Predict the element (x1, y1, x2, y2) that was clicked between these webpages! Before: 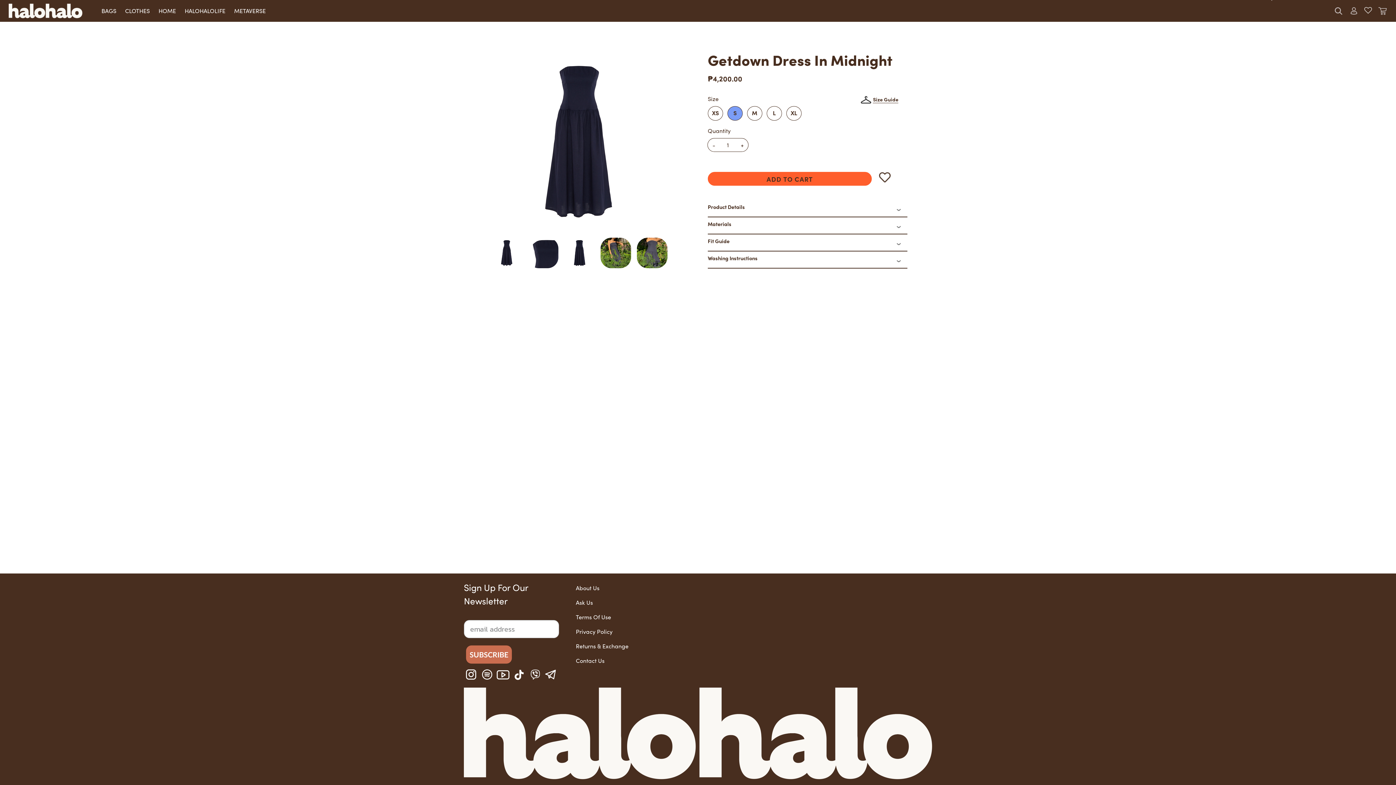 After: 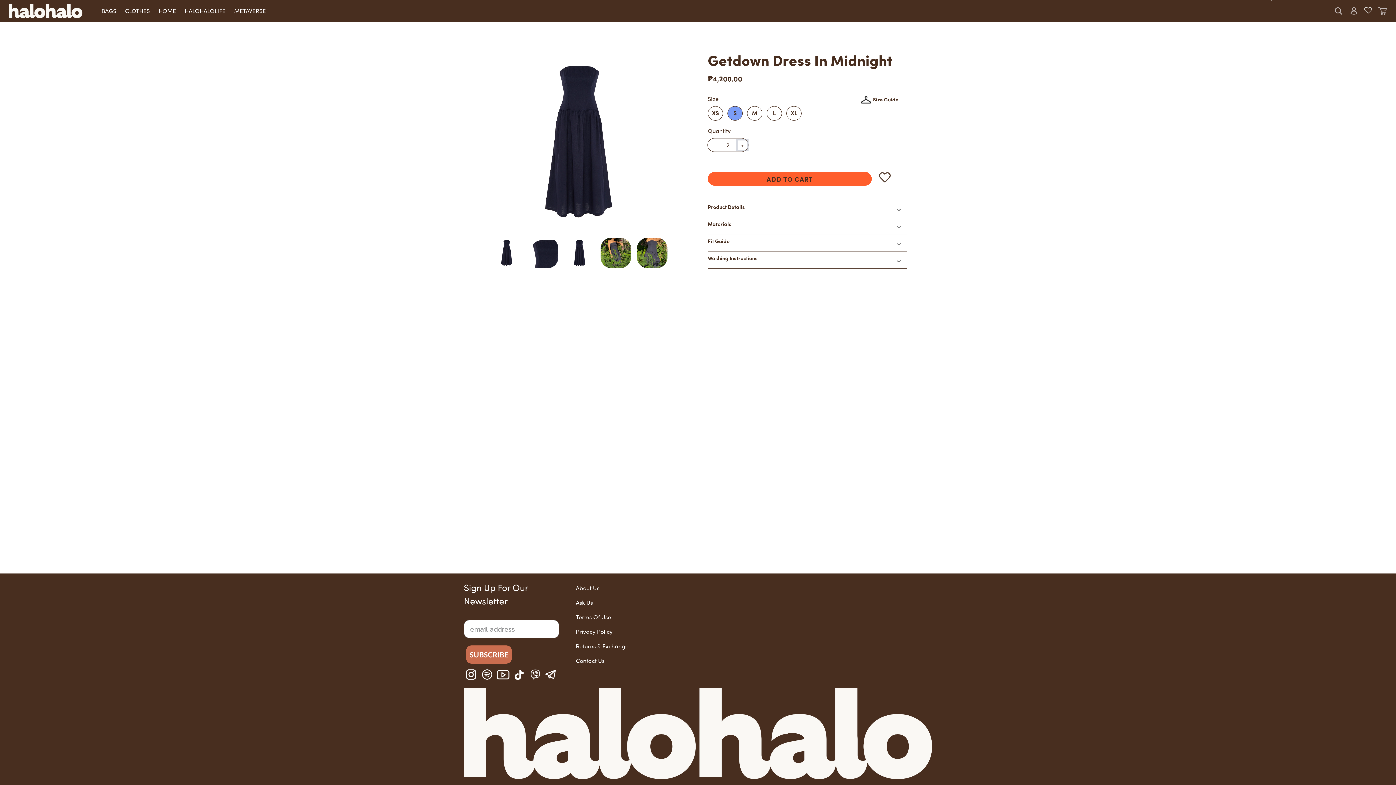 Action: label: + bbox: (737, 140, 747, 150)